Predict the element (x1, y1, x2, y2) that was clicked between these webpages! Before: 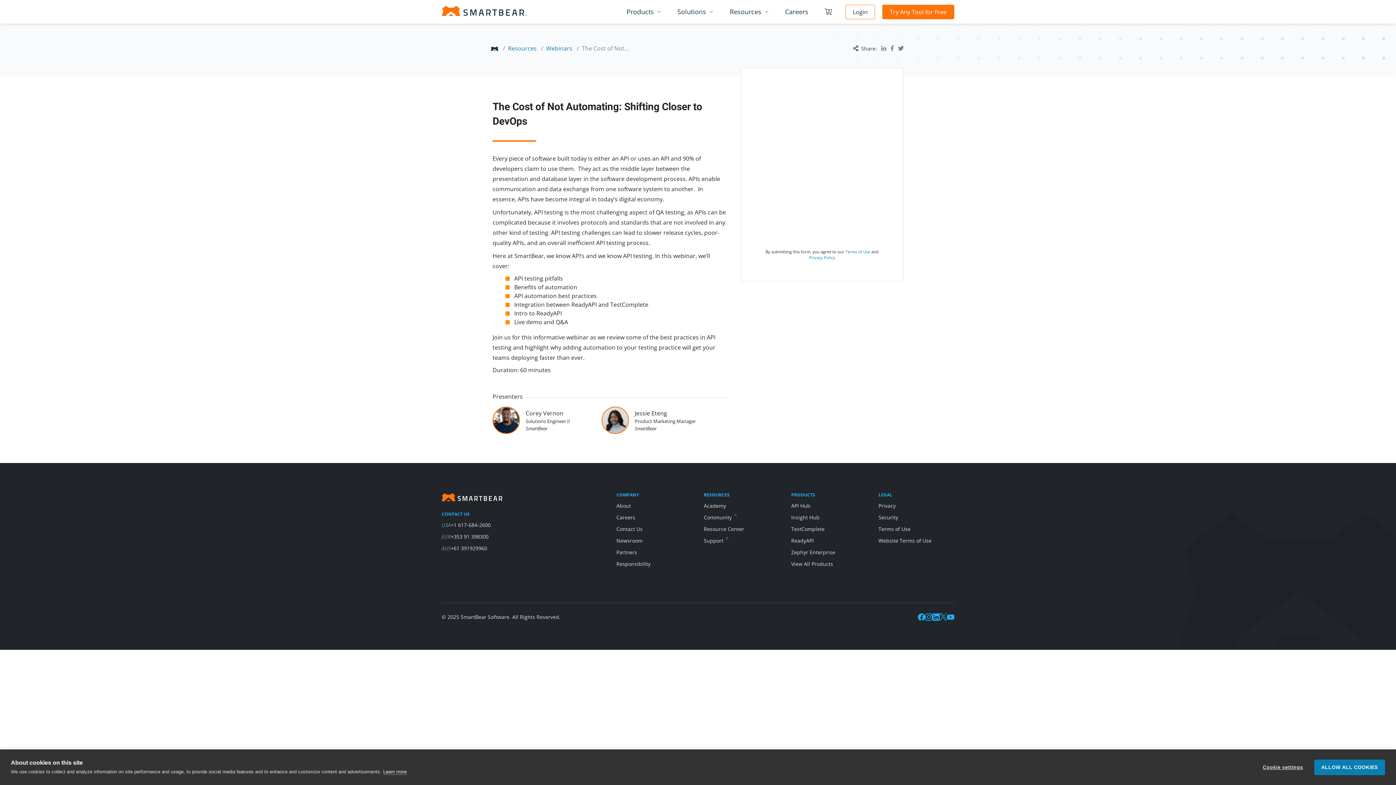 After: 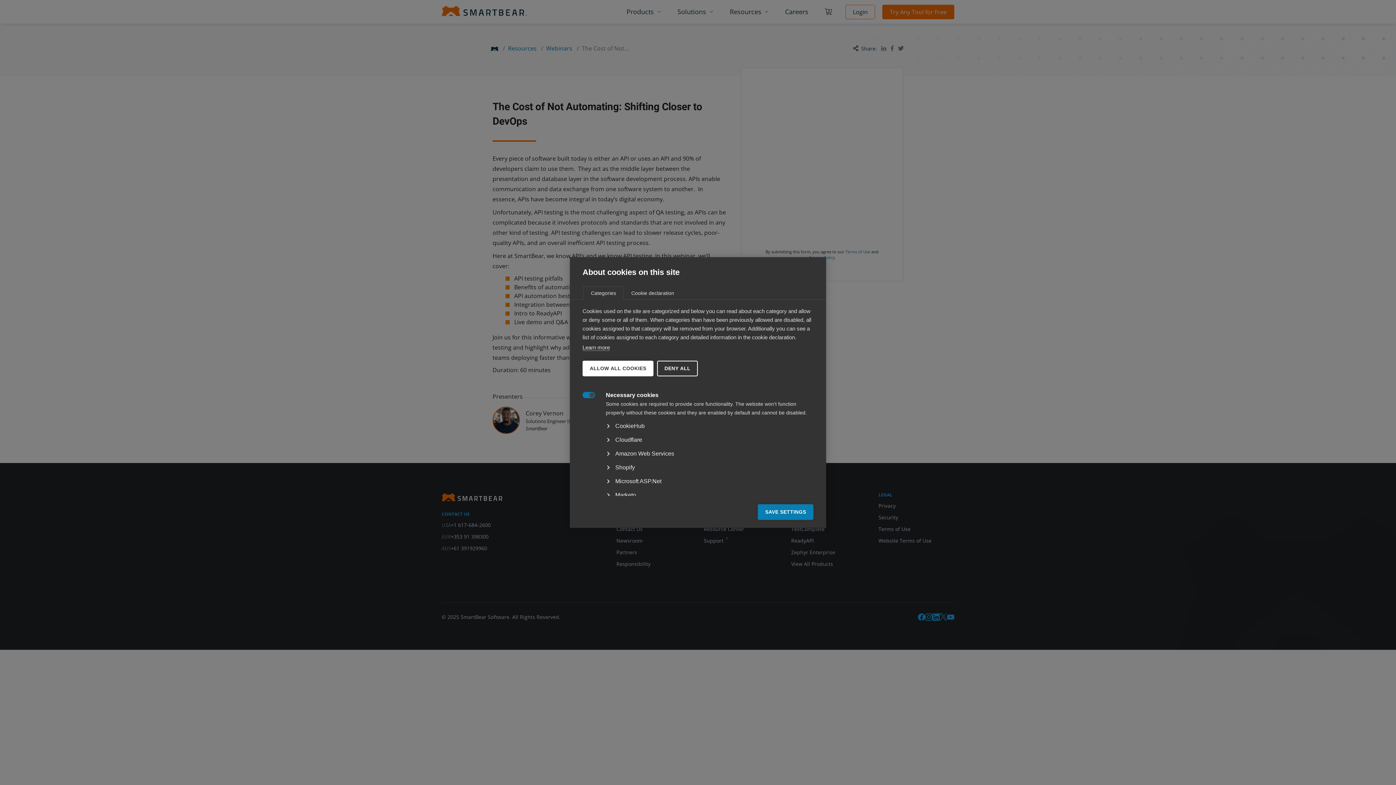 Action: bbox: (1255, 759, 1310, 775) label: Cookie settings